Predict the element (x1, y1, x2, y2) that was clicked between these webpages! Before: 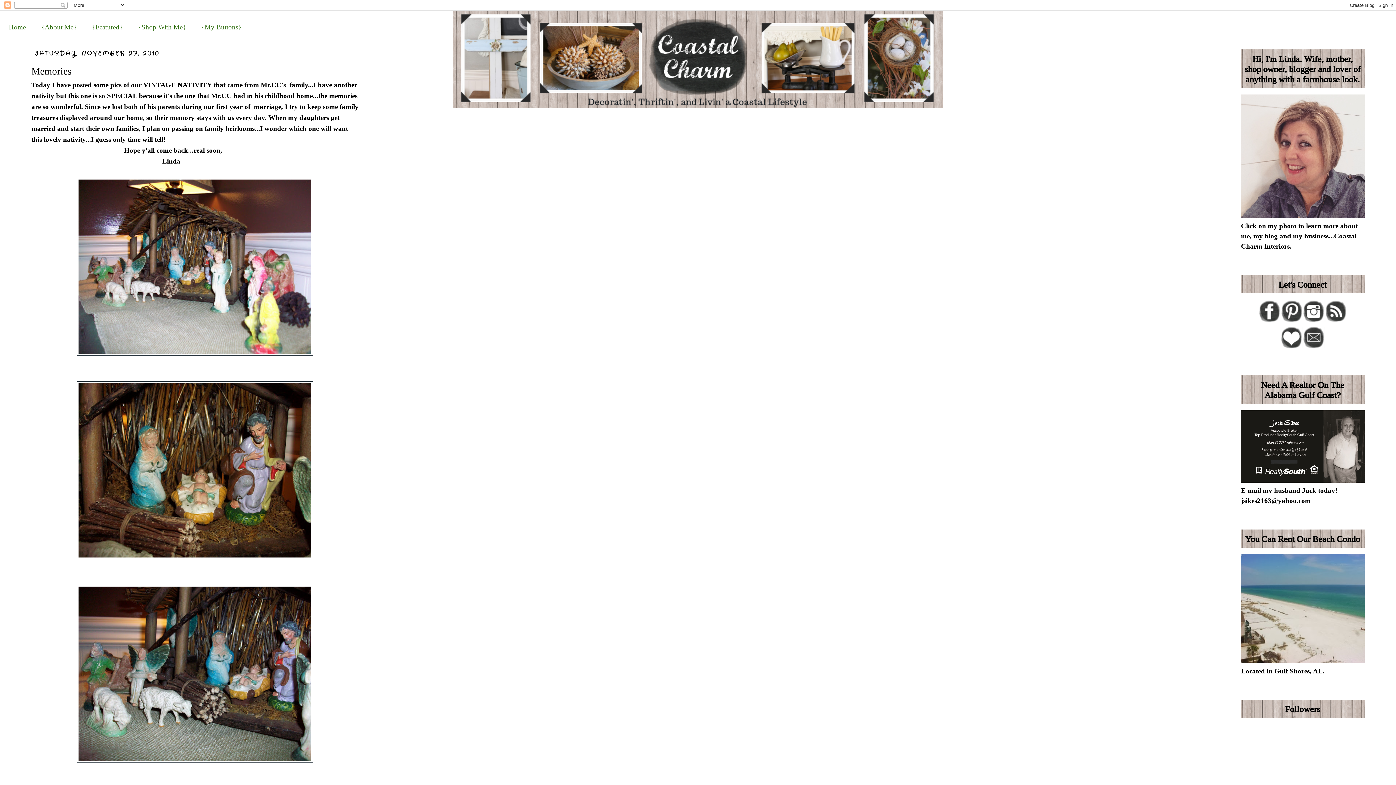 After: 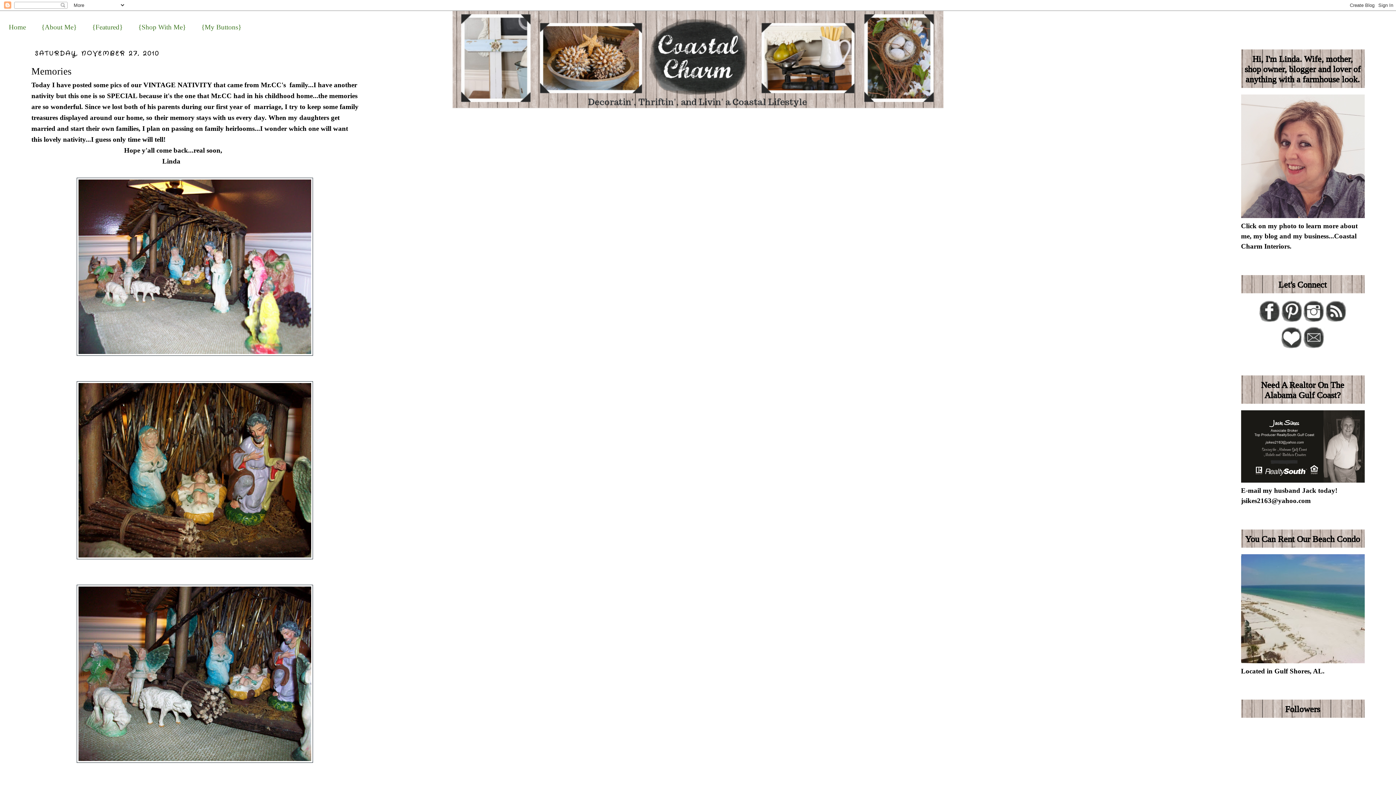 Action: bbox: (1302, 343, 1325, 350)